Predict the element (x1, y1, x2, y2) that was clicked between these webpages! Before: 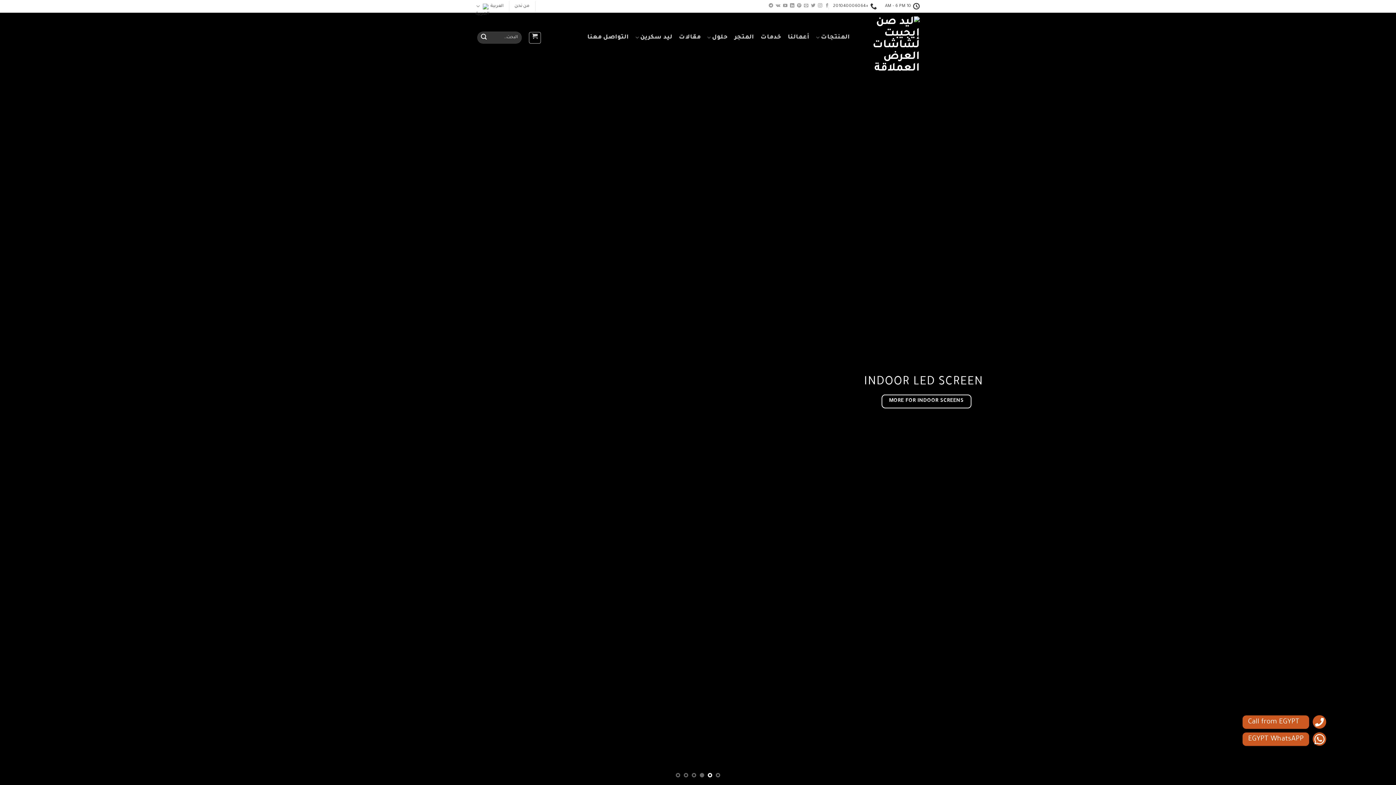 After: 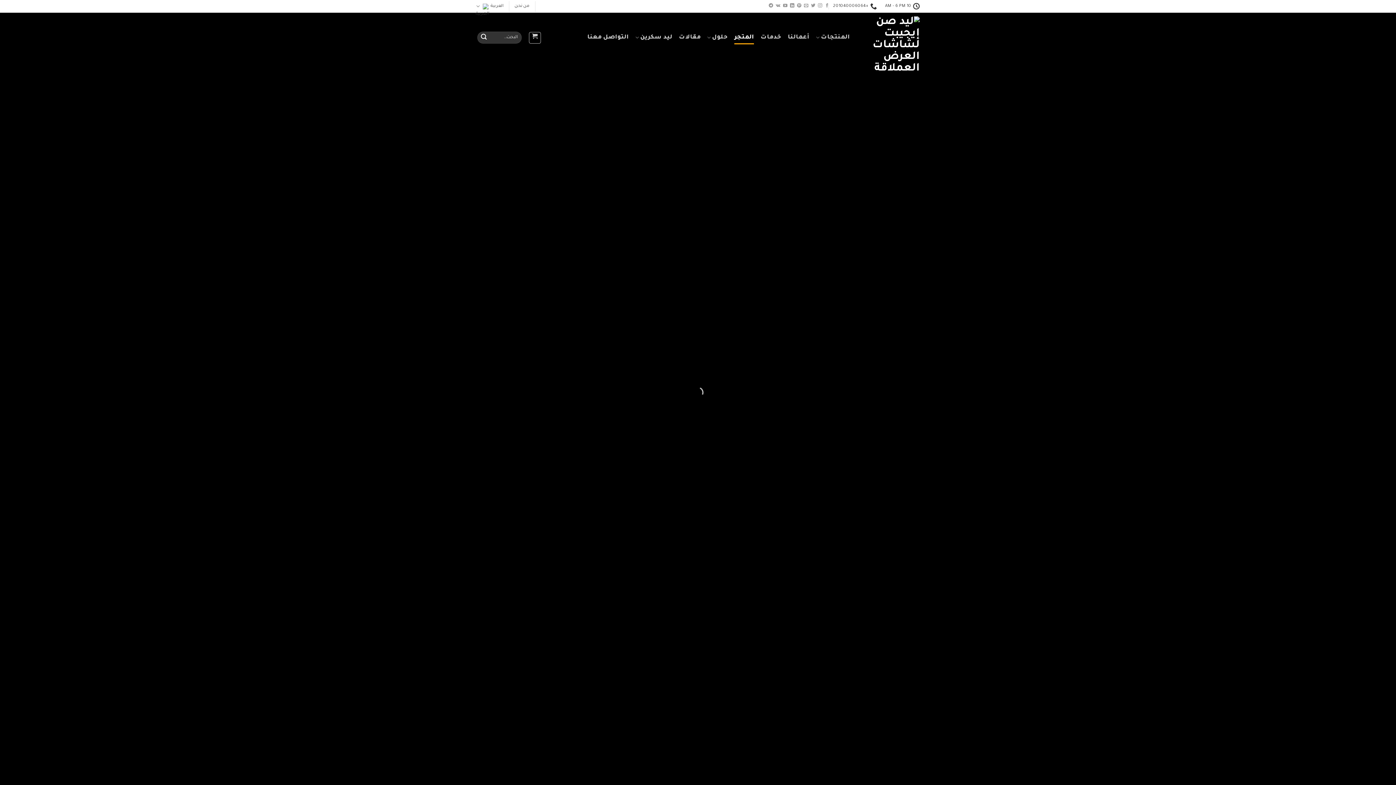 Action: label: المتجر bbox: (734, 31, 754, 44)